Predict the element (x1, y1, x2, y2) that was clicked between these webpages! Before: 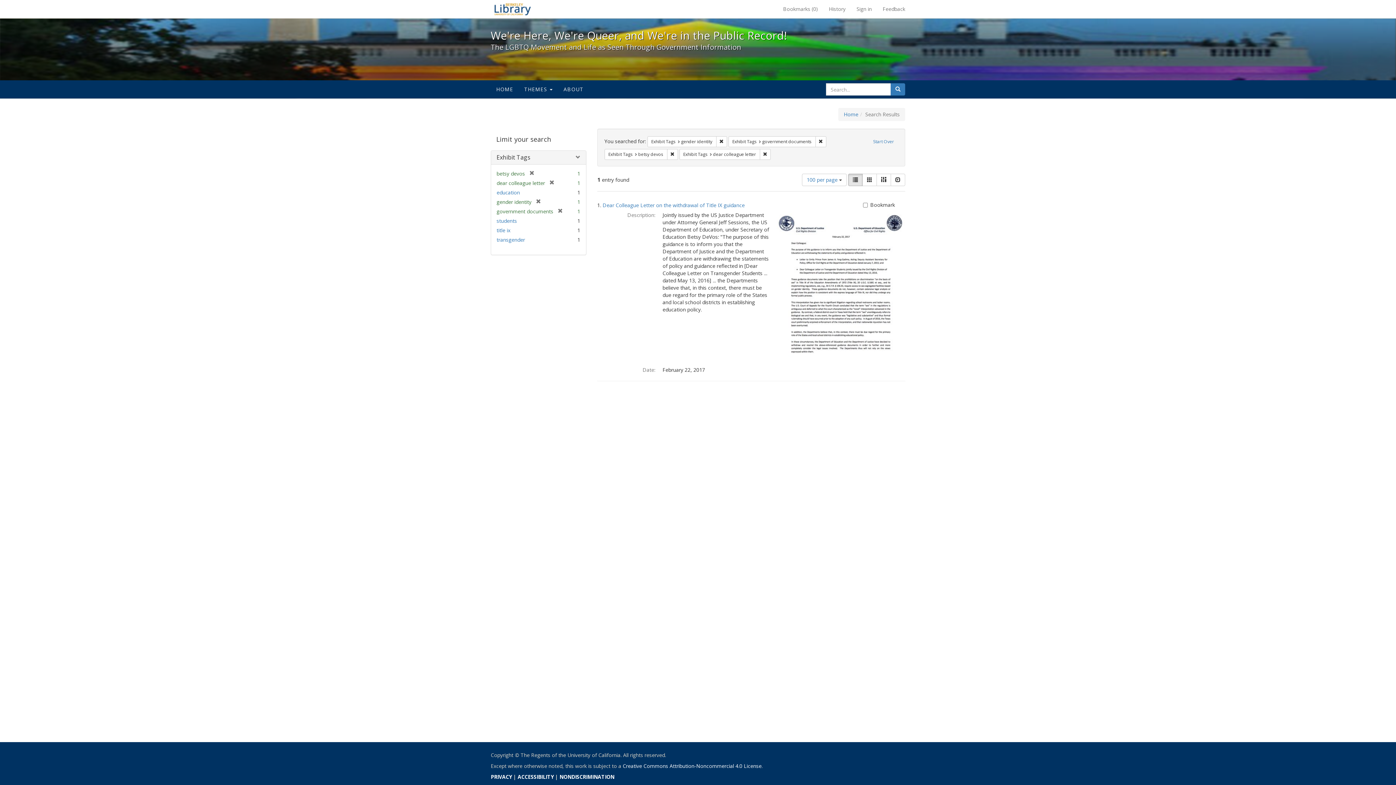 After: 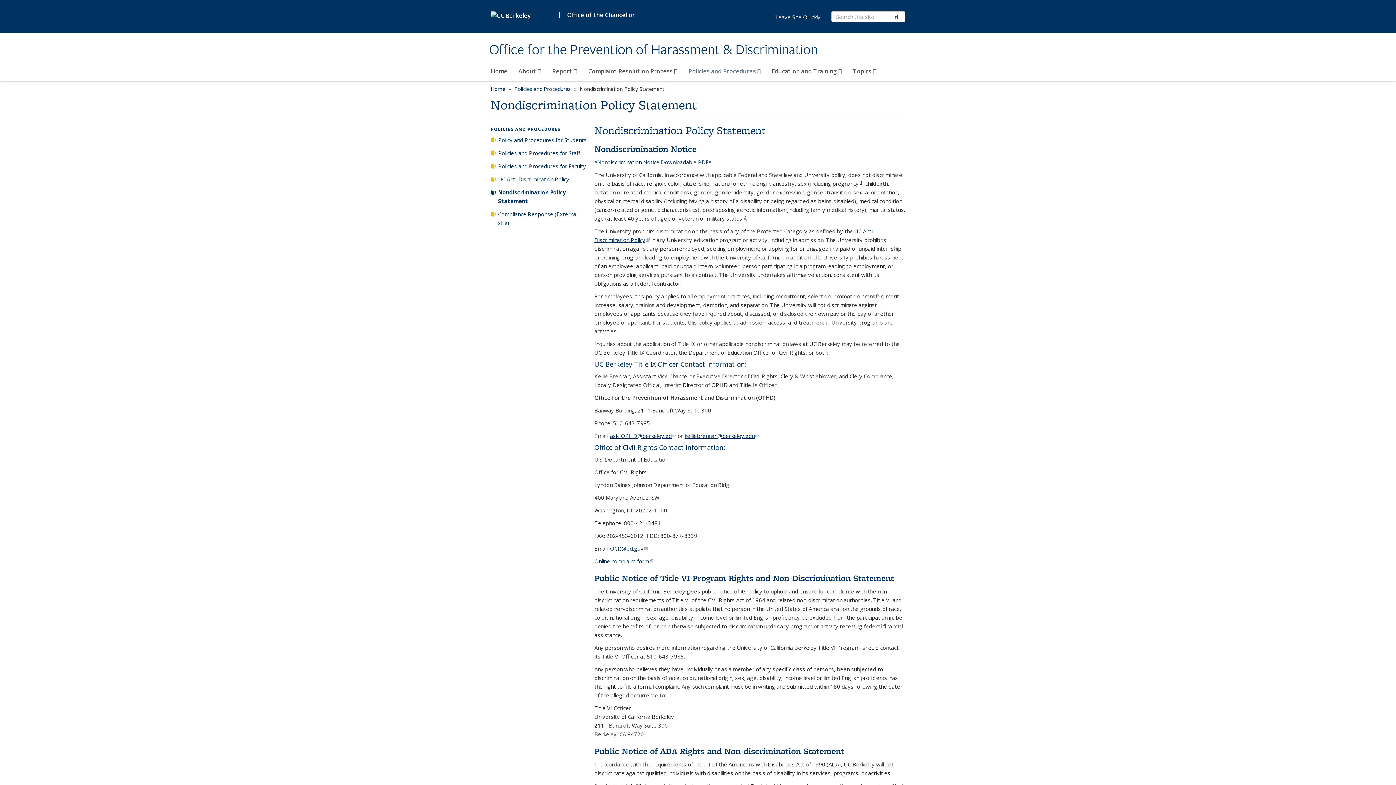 Action: label: NONDISCRIMINATION bbox: (559, 773, 614, 780)